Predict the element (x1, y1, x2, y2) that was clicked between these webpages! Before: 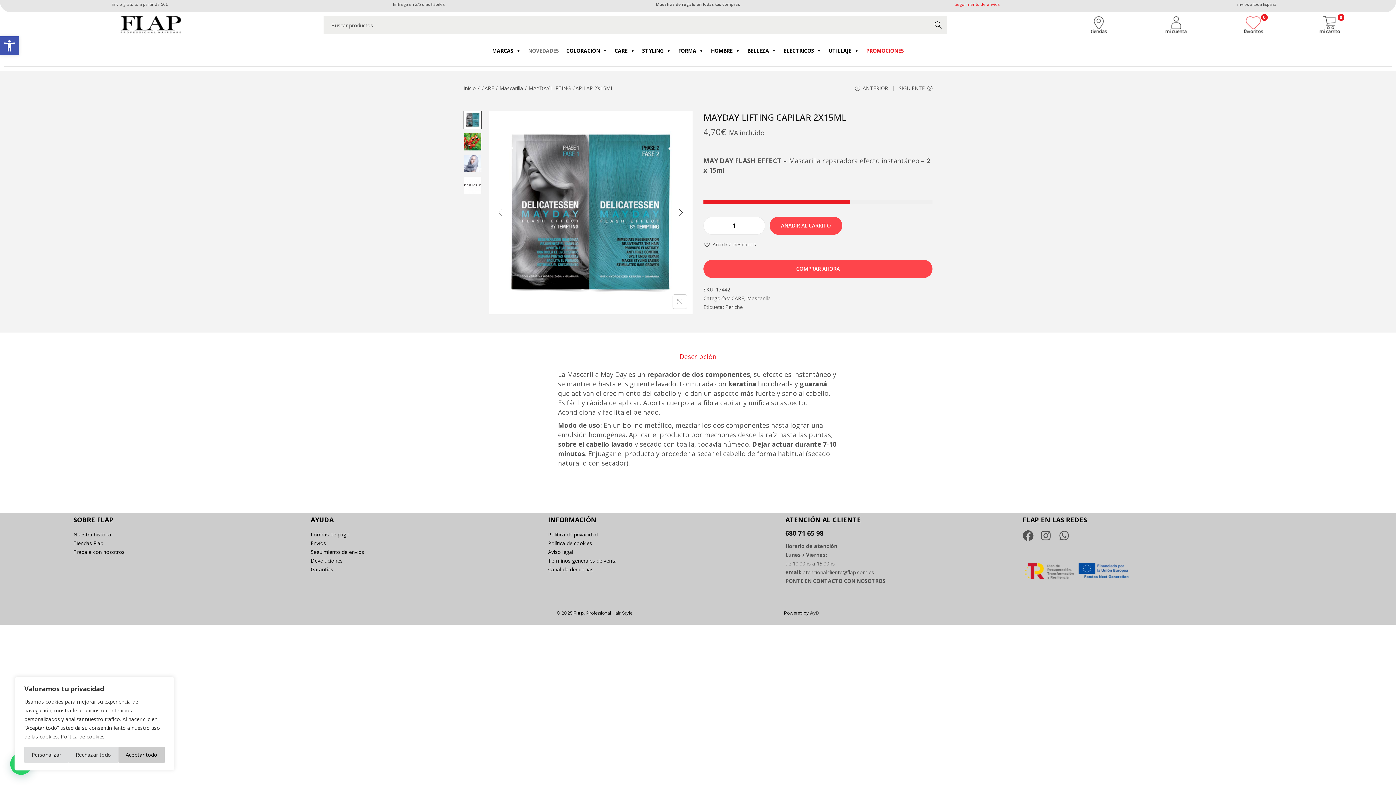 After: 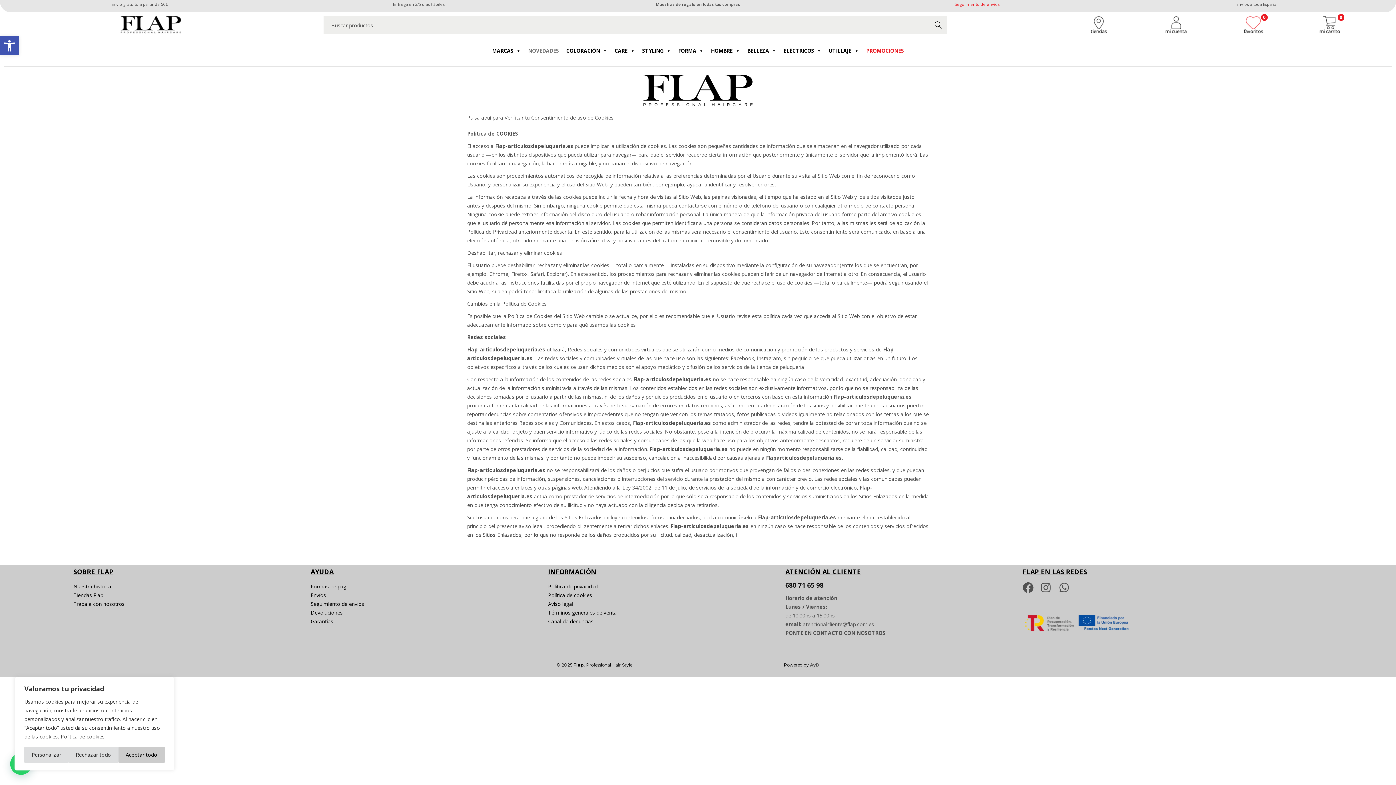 Action: label: Política de cookies bbox: (548, 539, 778, 548)